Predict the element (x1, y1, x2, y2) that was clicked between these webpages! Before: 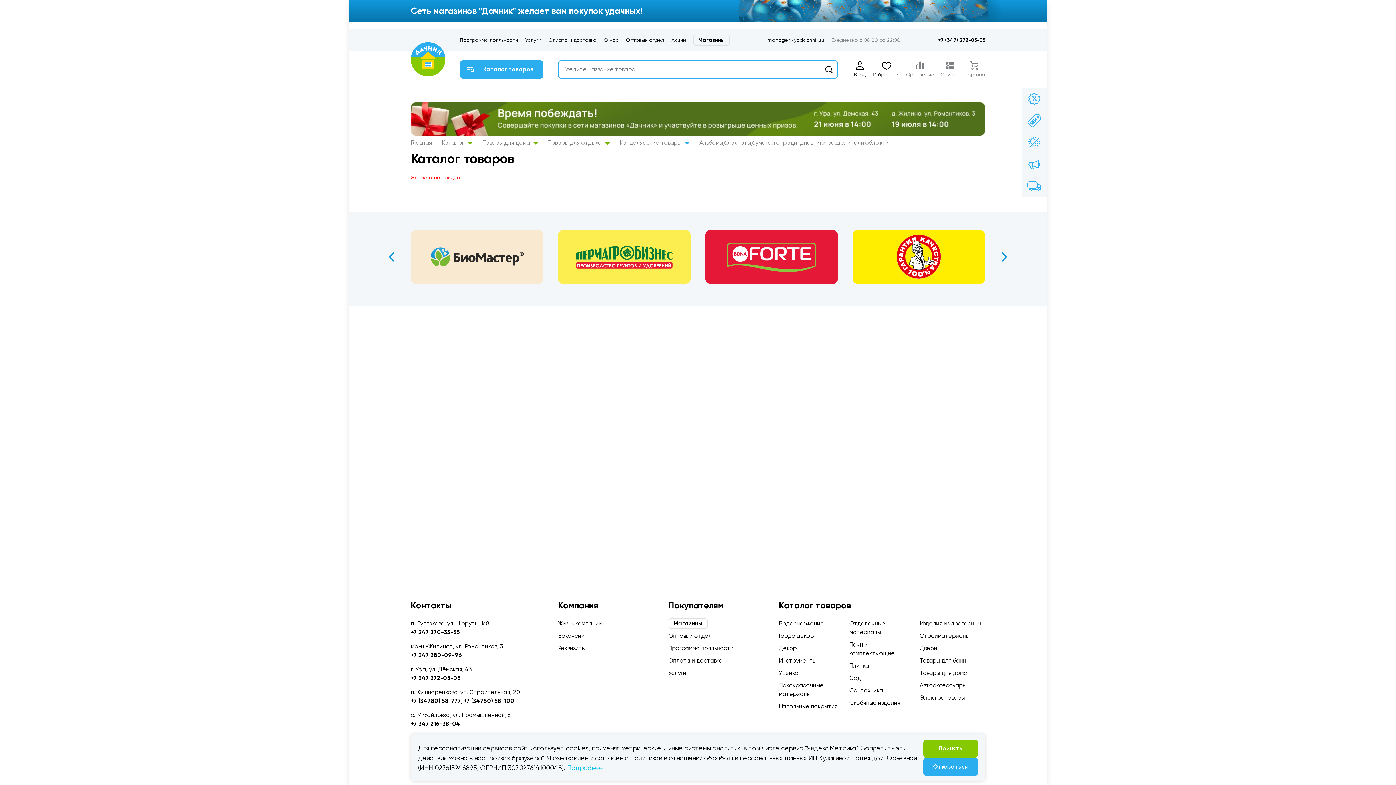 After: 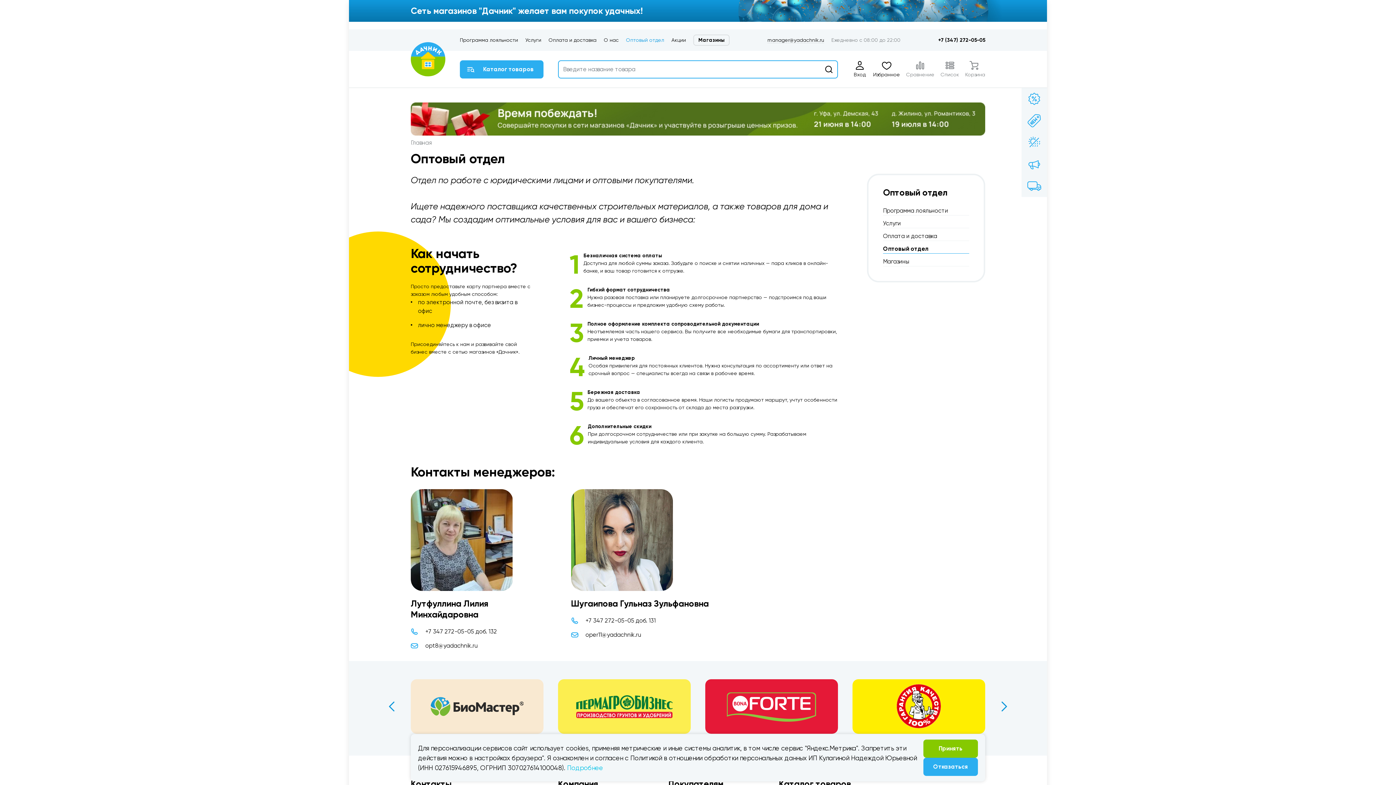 Action: bbox: (626, 36, 664, 44) label: Оптовый отдел